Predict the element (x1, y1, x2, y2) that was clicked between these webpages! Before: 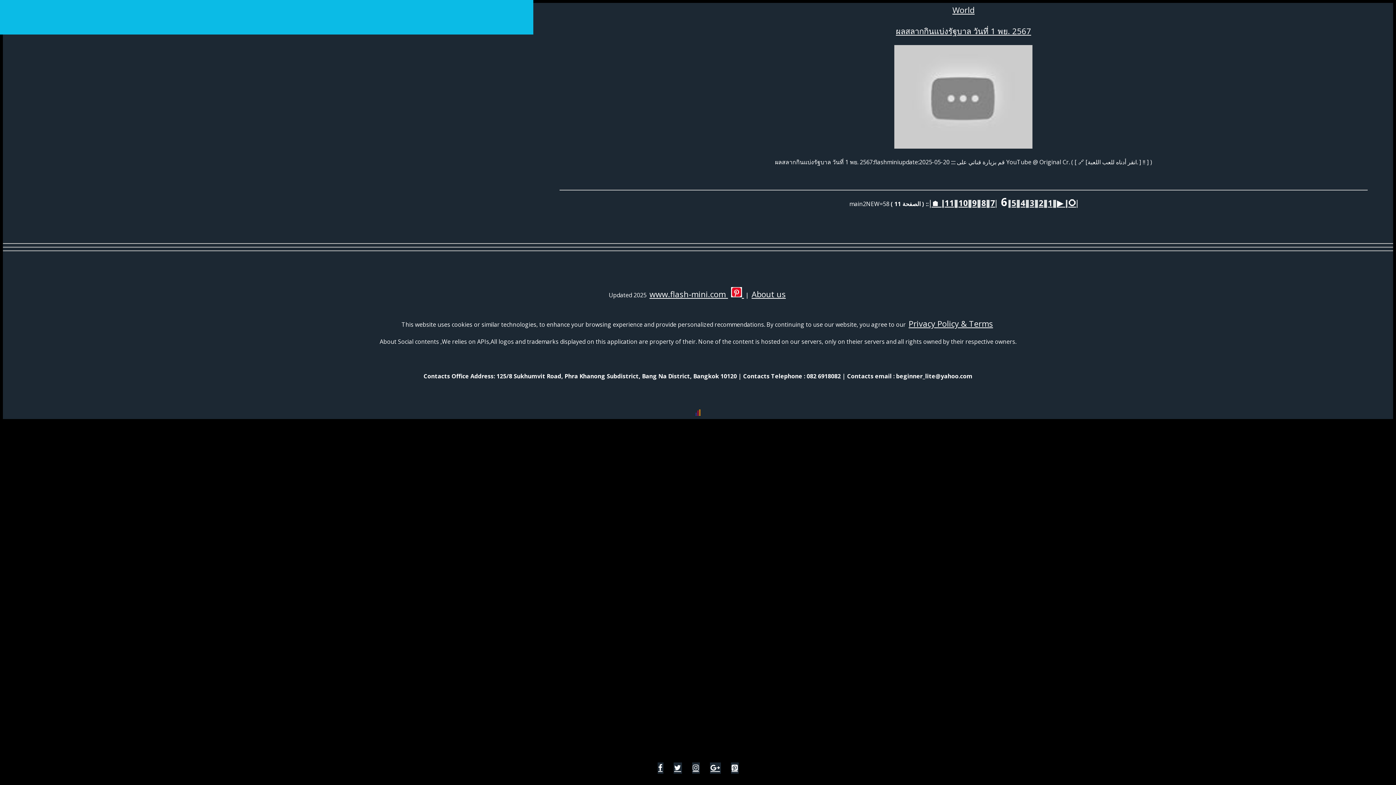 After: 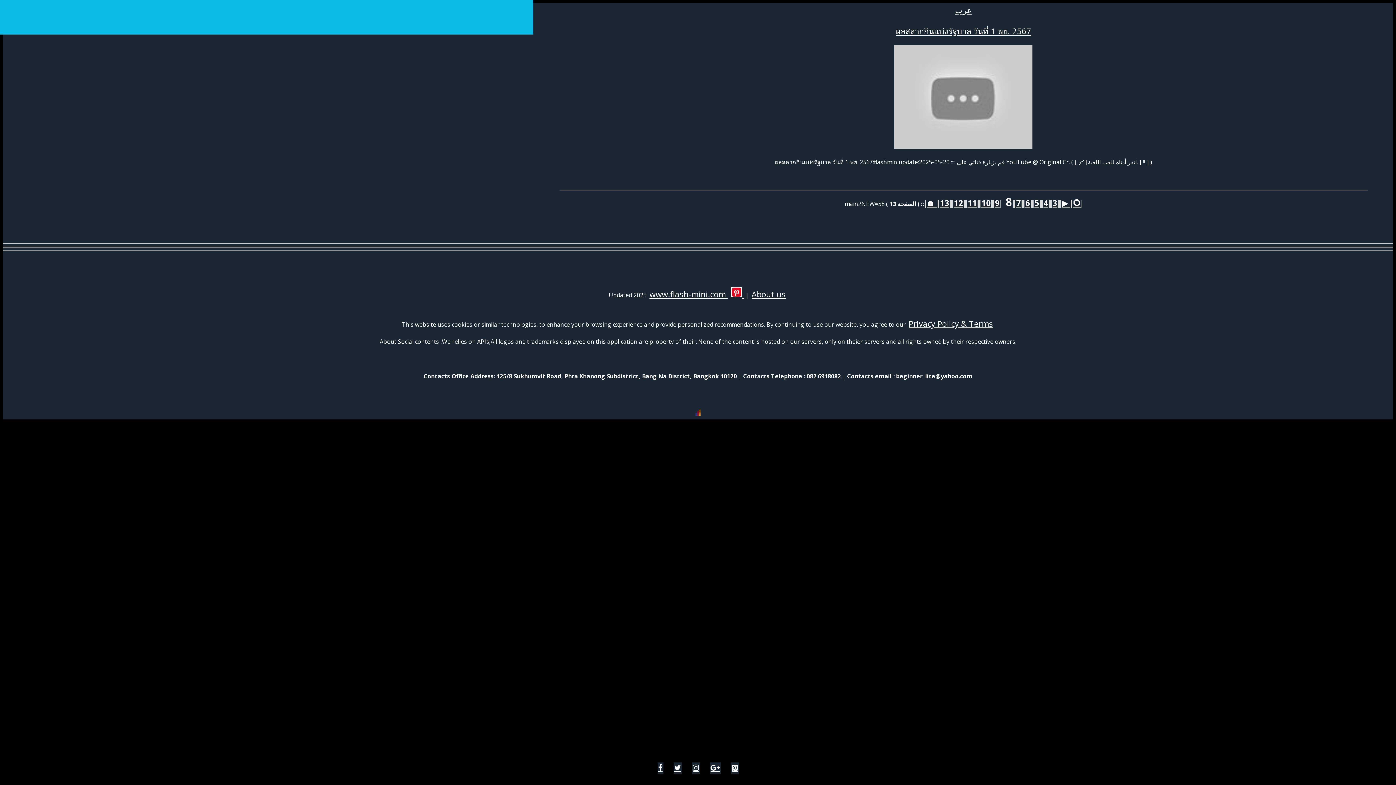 Action: bbox: (980, 196, 987, 209) label: 8